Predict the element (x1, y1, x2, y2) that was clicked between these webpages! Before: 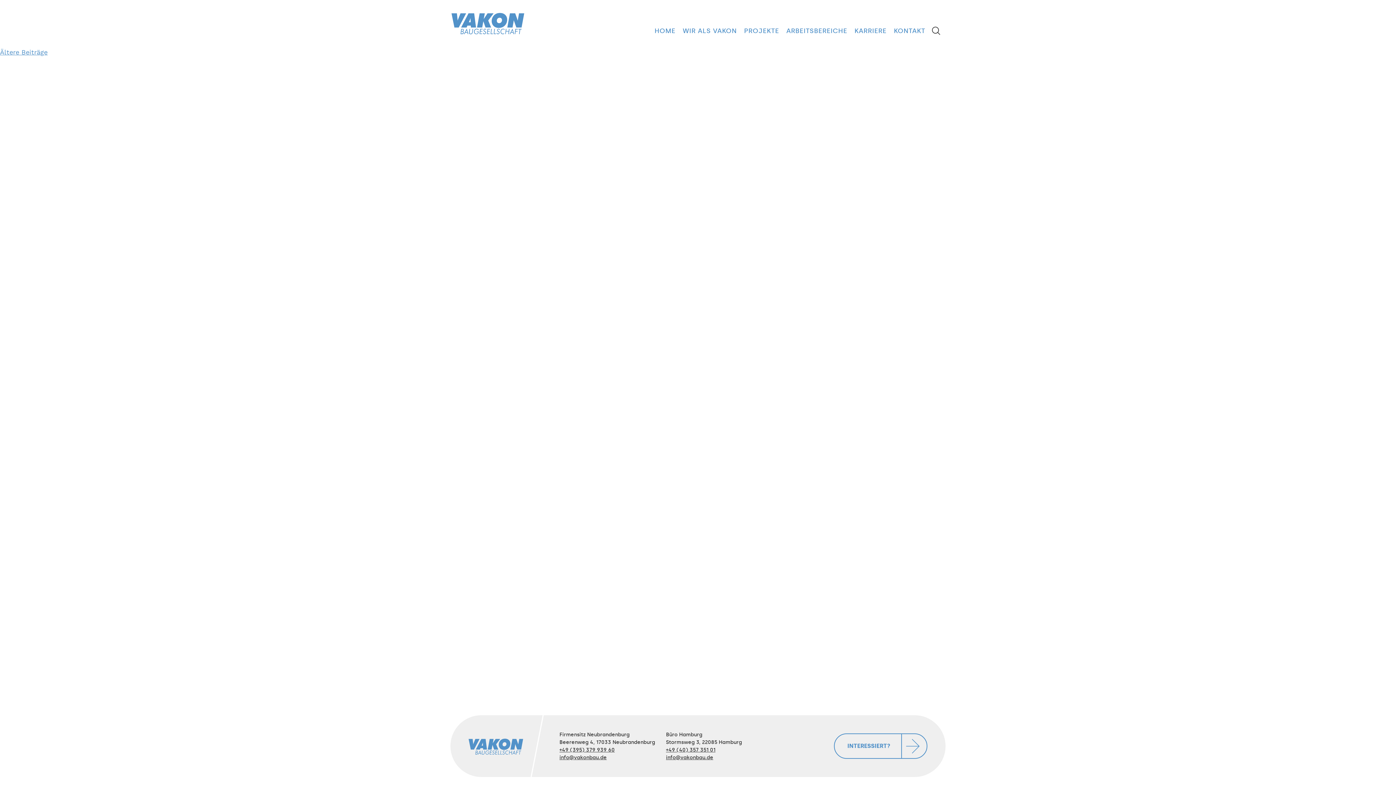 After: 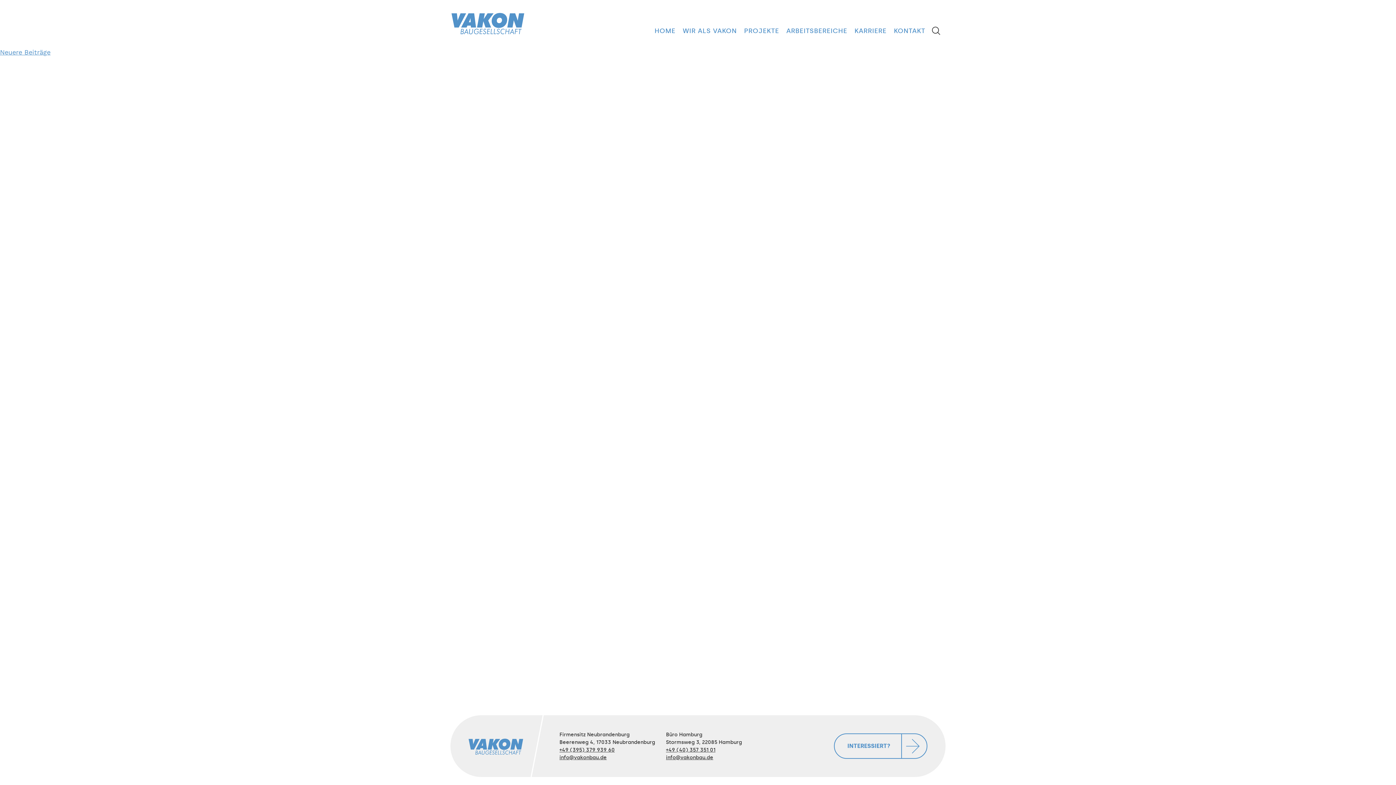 Action: label: Ältere Beiträge bbox: (0, 48, 47, 56)